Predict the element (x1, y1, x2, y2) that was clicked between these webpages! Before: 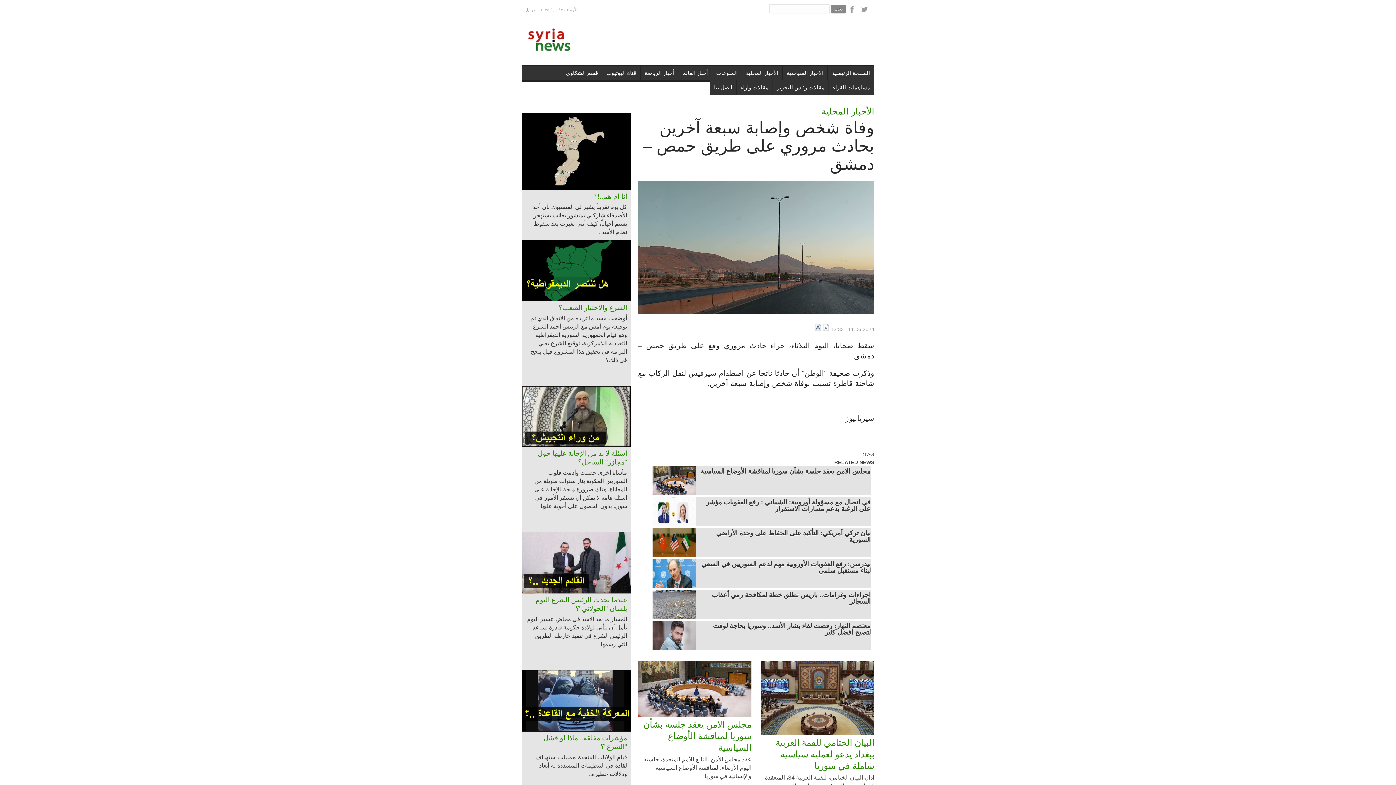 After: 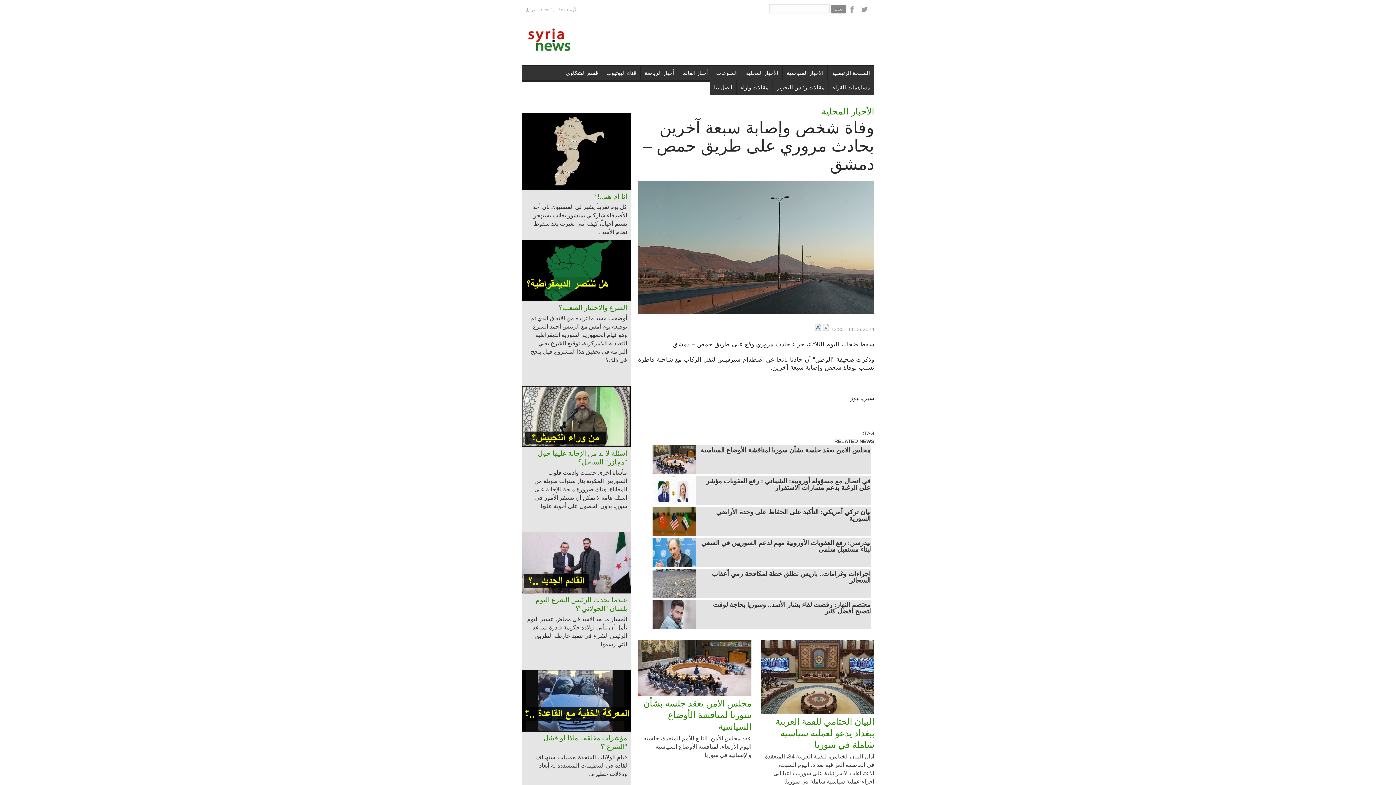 Action: bbox: (822, 326, 829, 332)